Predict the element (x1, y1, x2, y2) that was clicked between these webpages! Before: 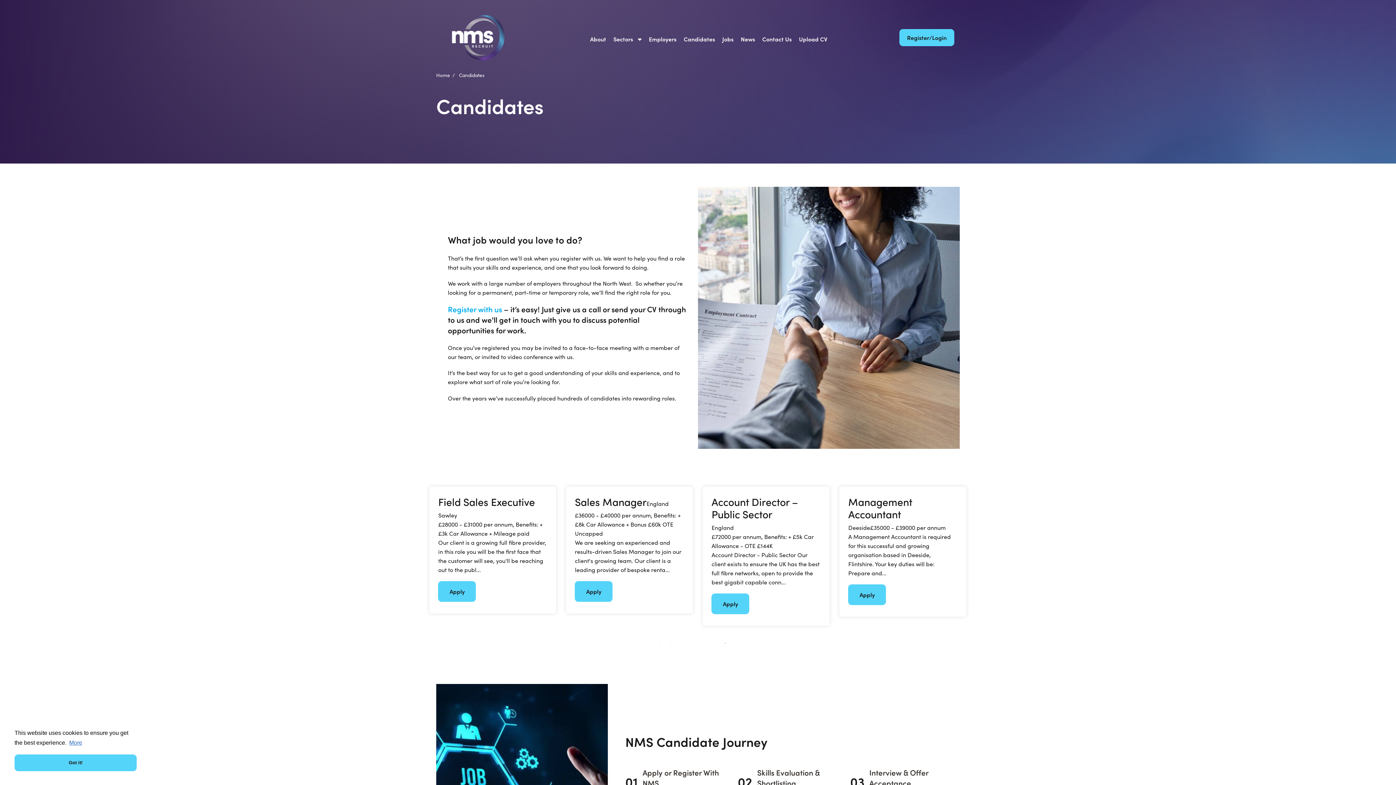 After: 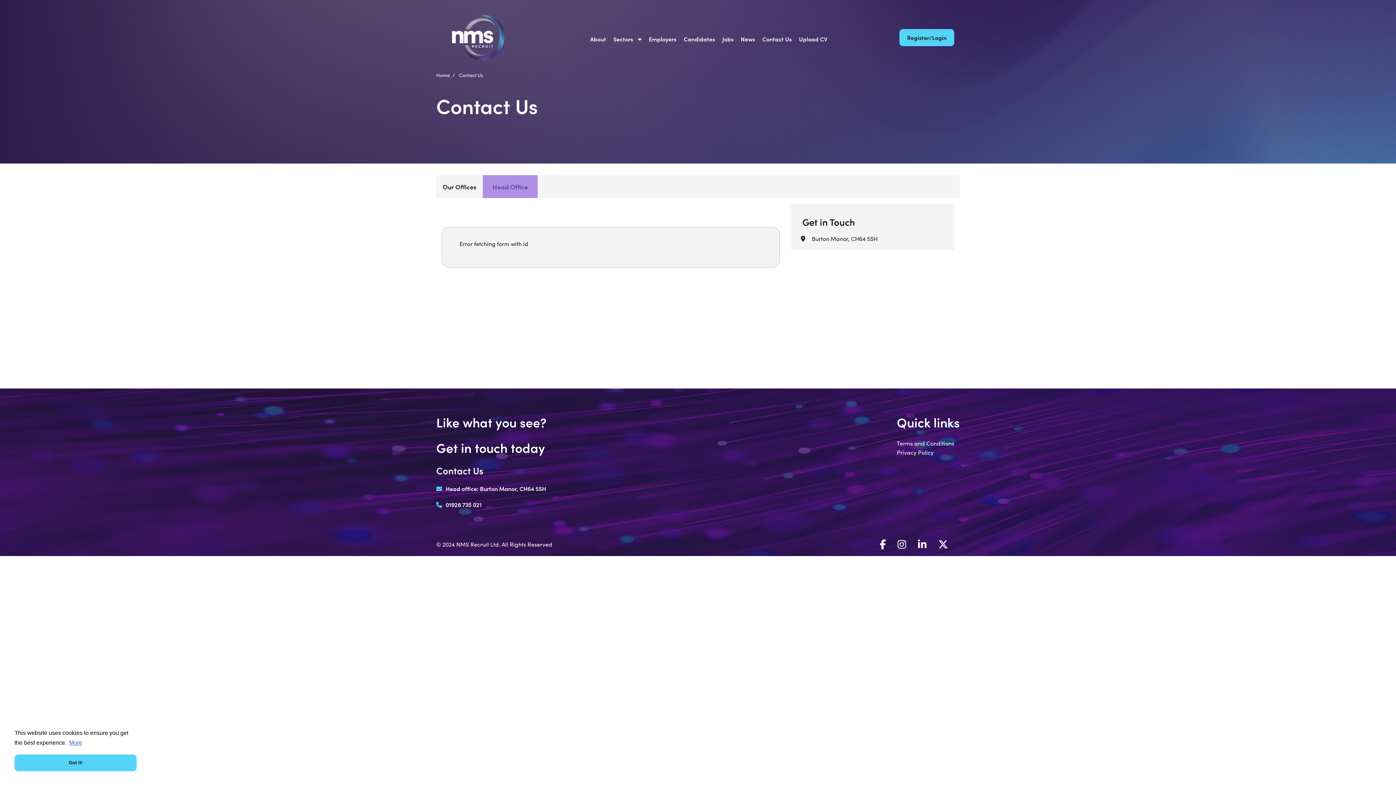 Action: bbox: (760, 32, 793, 45) label: Contact Us